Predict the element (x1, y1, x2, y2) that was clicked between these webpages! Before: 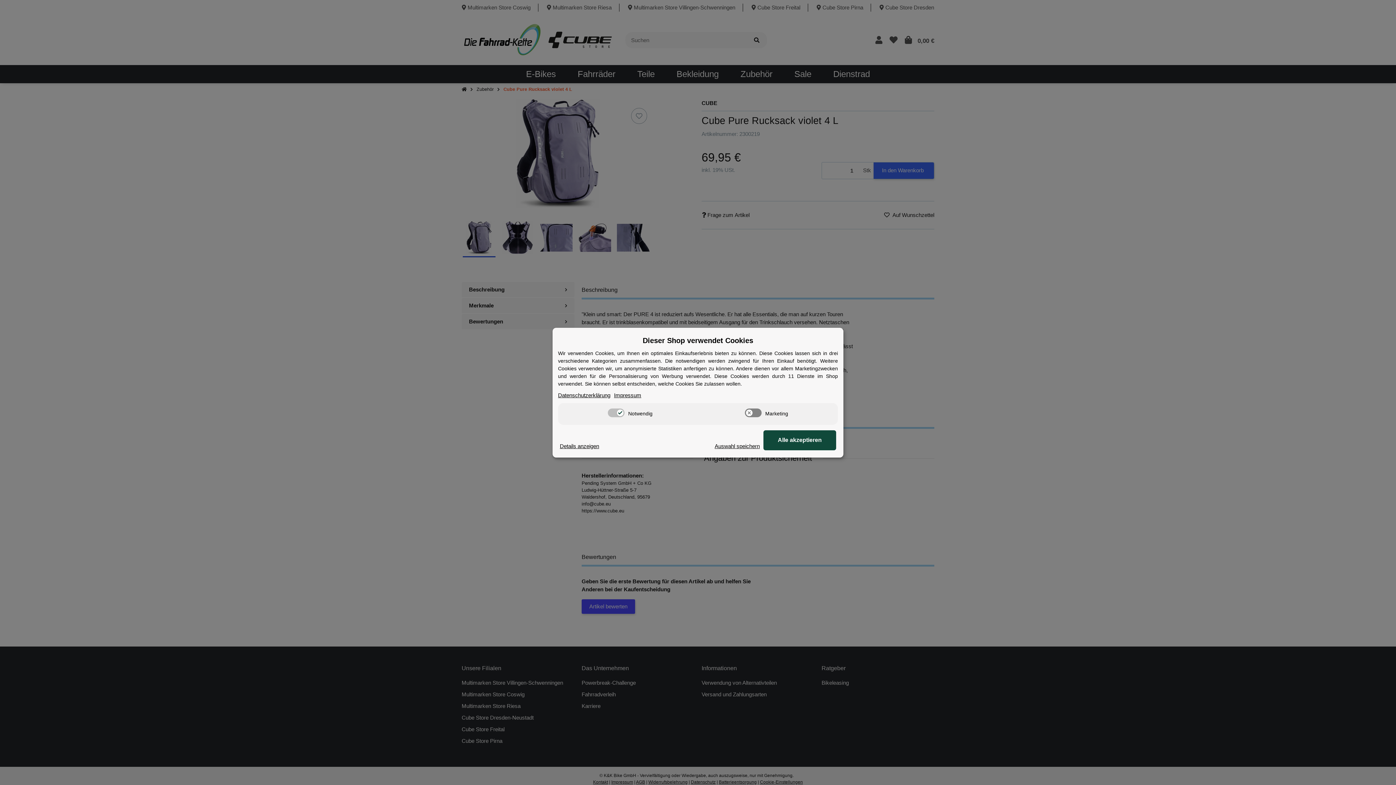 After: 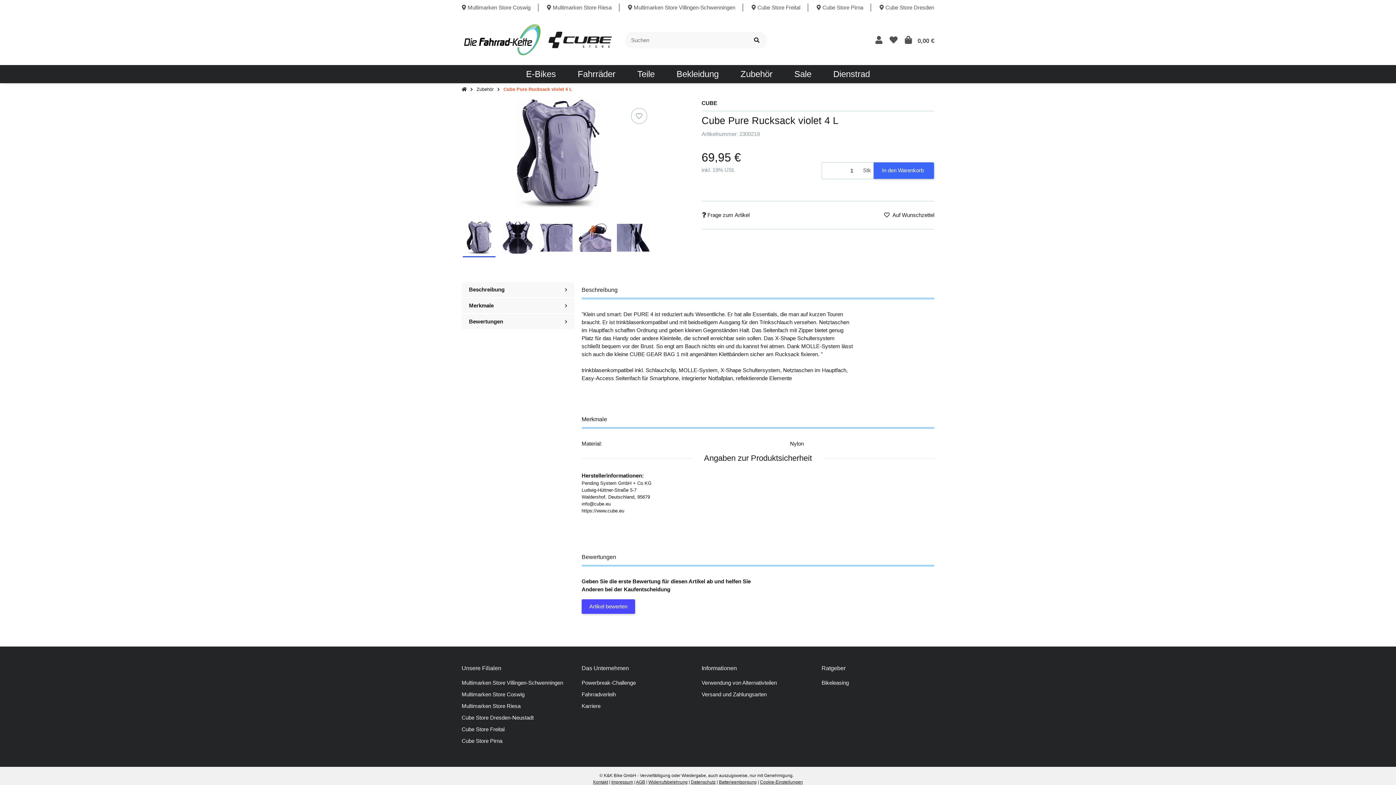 Action: bbox: (714, 442, 760, 450) label: Auswahl speichern